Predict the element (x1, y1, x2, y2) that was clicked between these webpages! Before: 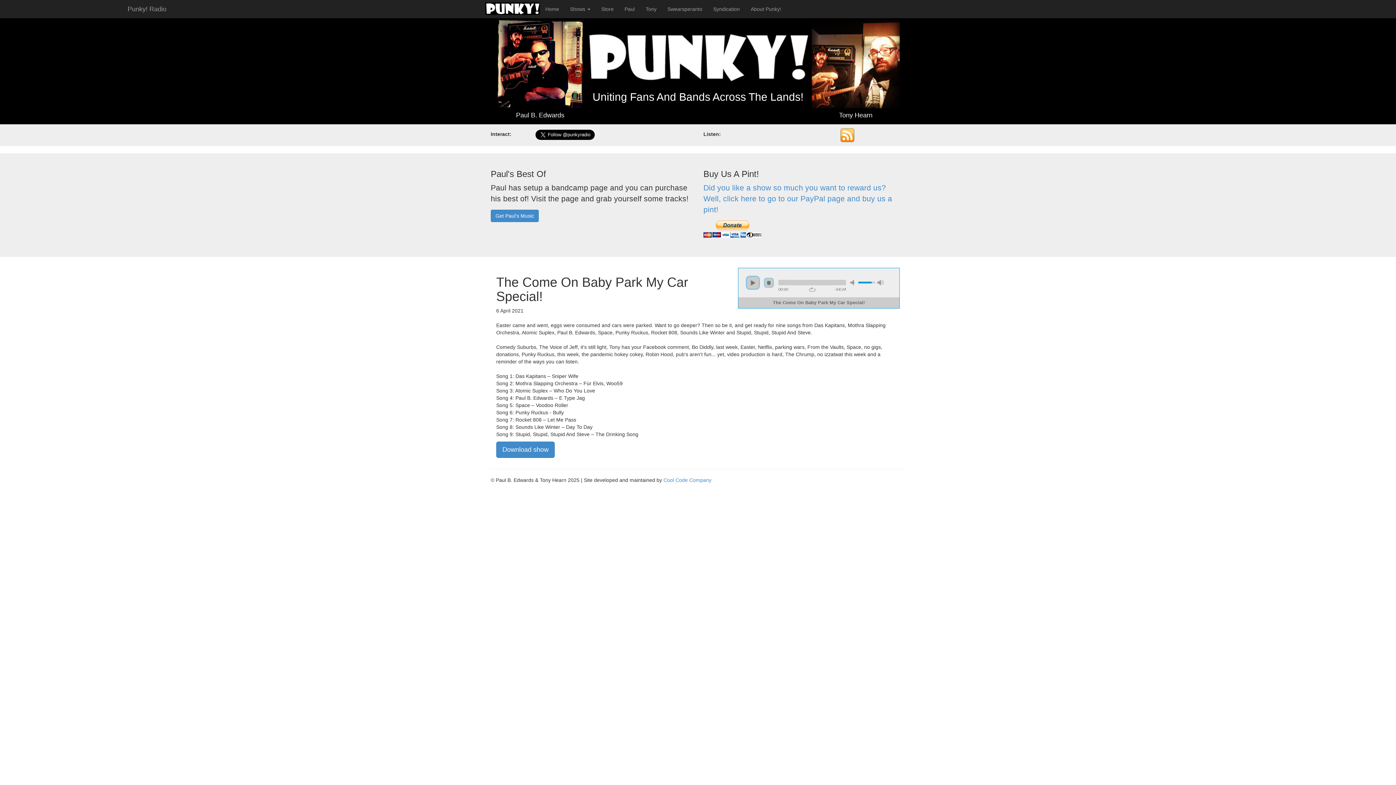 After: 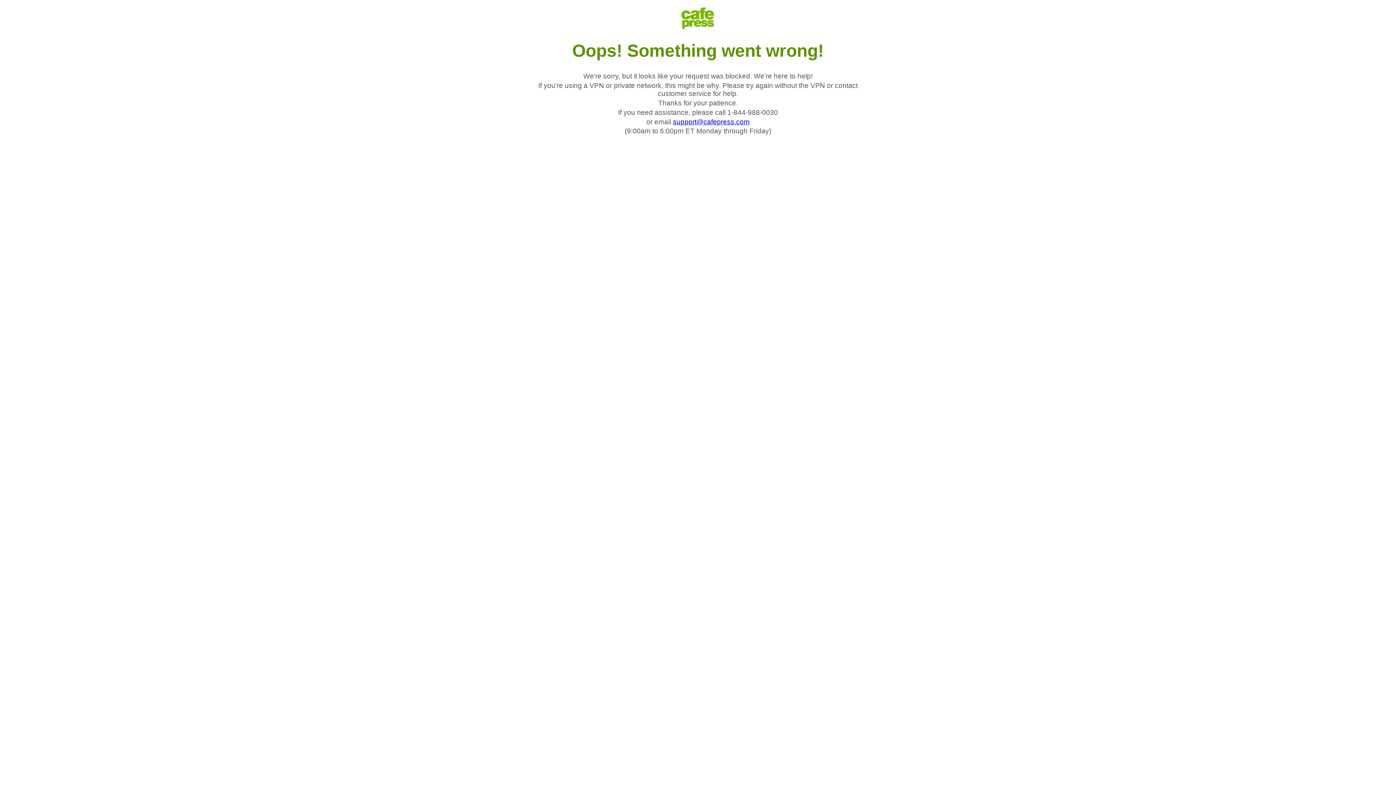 Action: bbox: (596, 0, 619, 18) label: Store